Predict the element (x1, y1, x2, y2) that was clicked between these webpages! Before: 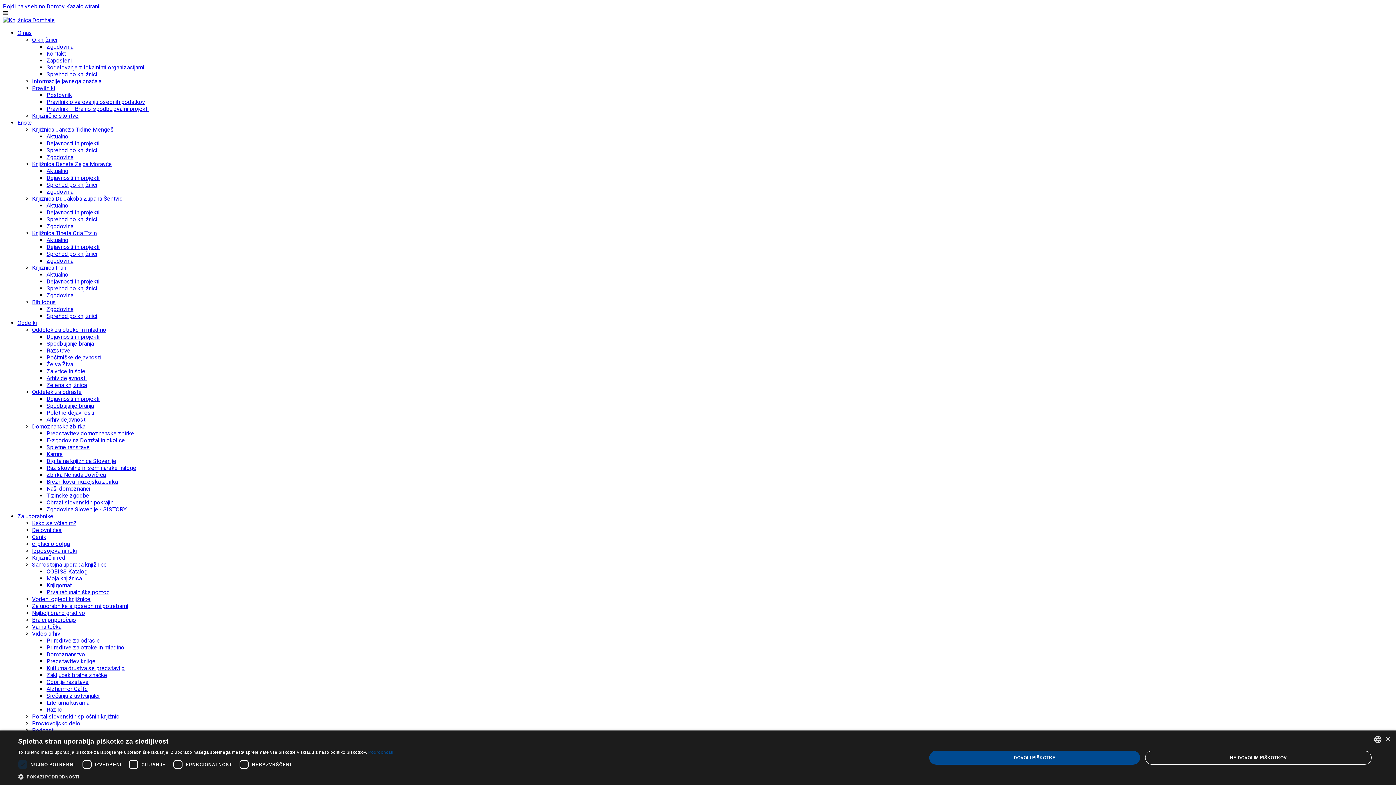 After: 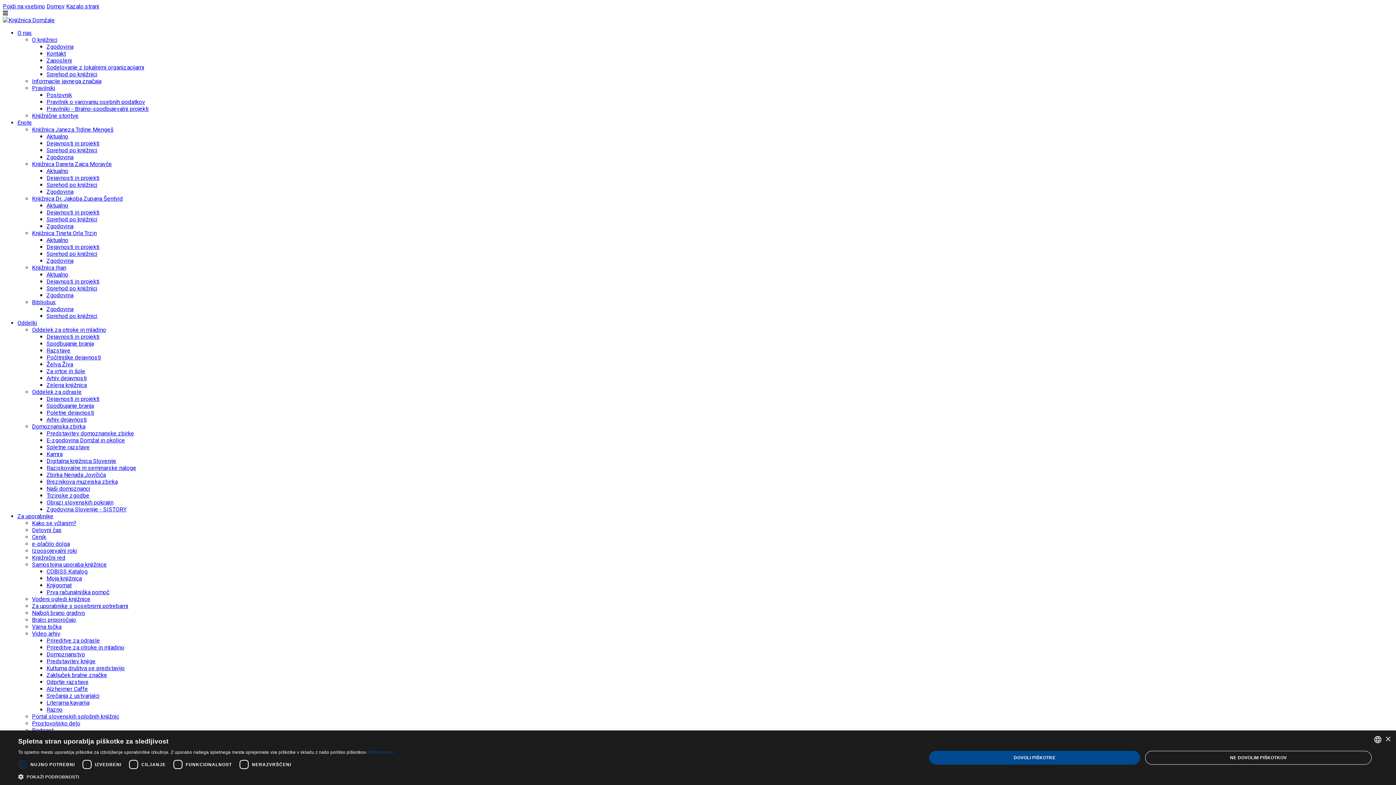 Action: label: Aktualno bbox: (46, 236, 68, 243)